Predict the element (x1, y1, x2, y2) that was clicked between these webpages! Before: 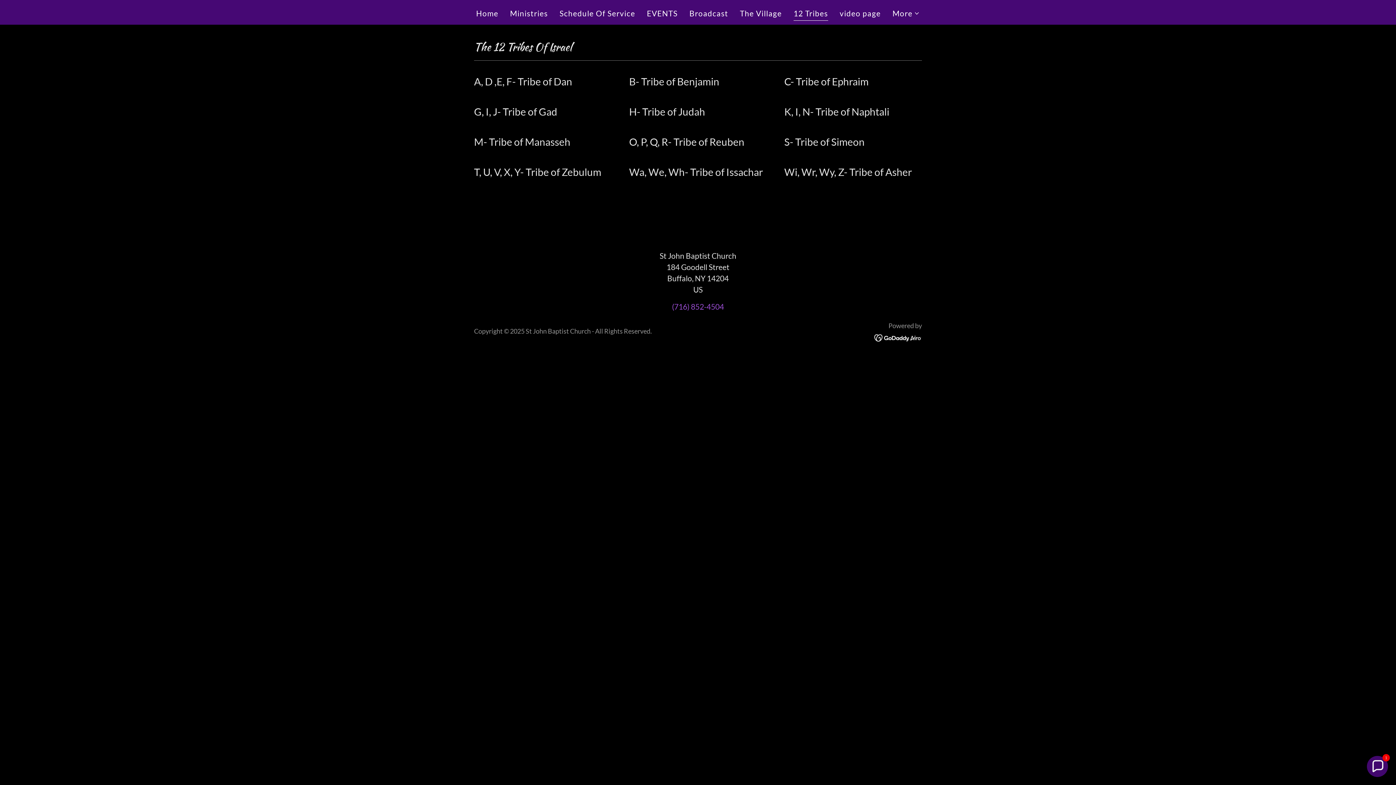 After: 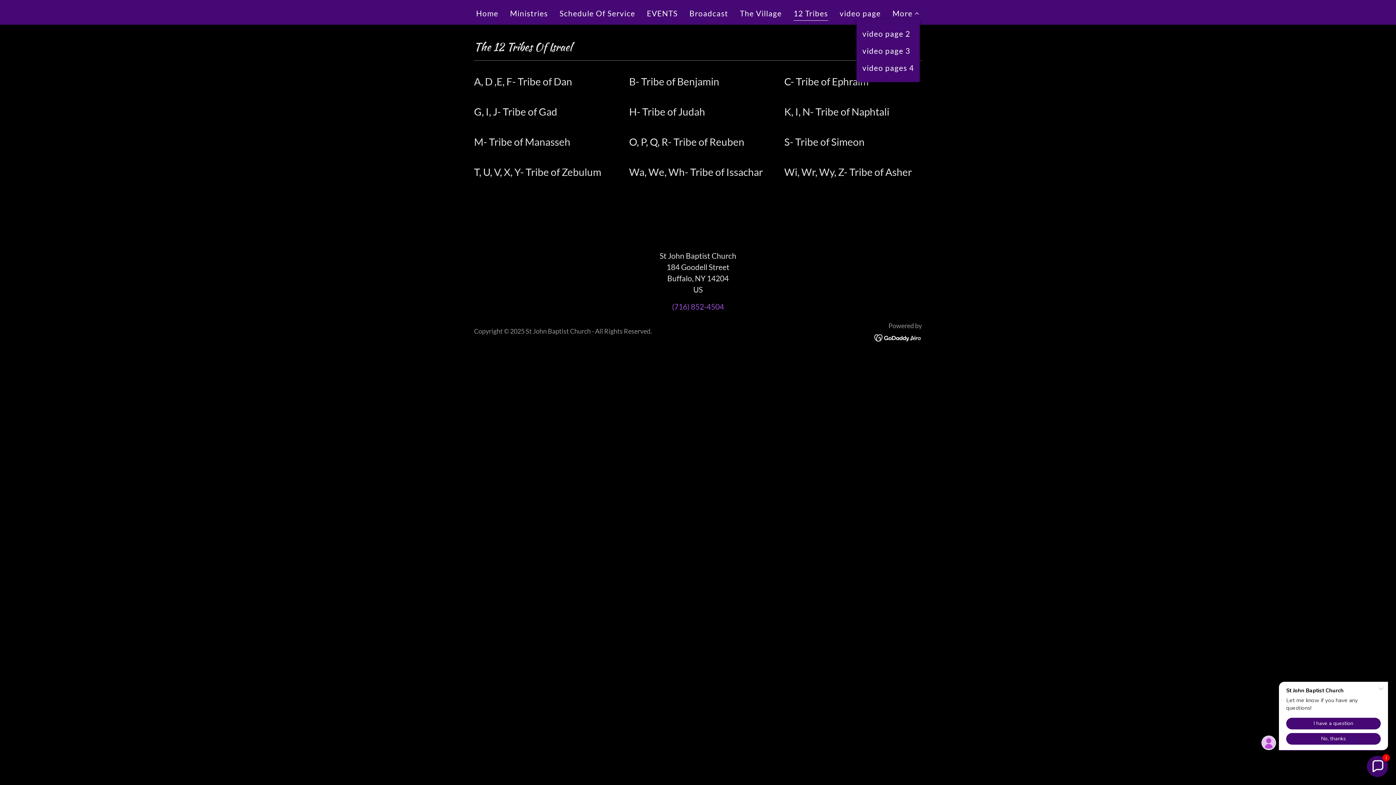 Action: bbox: (892, 7, 920, 18) label: More